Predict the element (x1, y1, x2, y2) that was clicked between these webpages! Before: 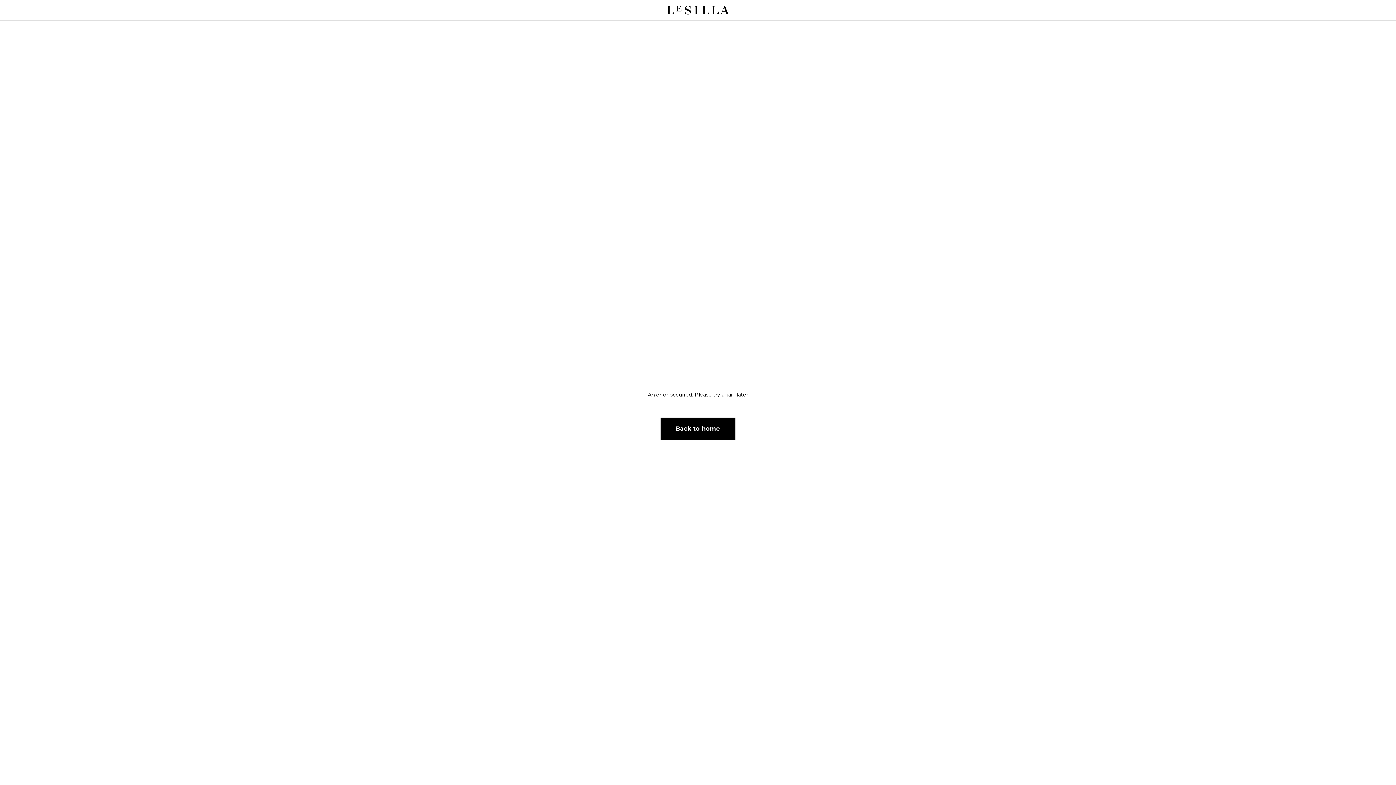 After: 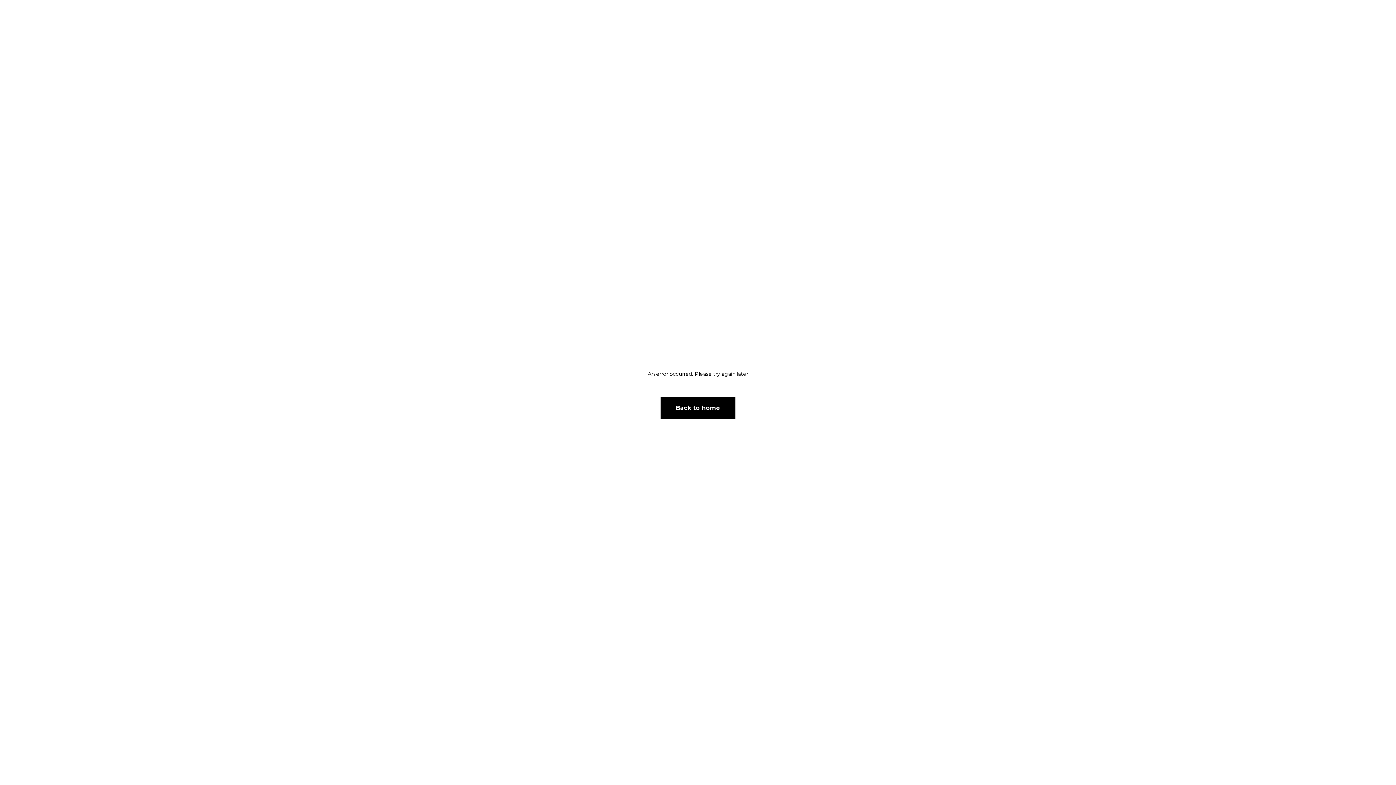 Action: bbox: (666, 5, 729, 14)